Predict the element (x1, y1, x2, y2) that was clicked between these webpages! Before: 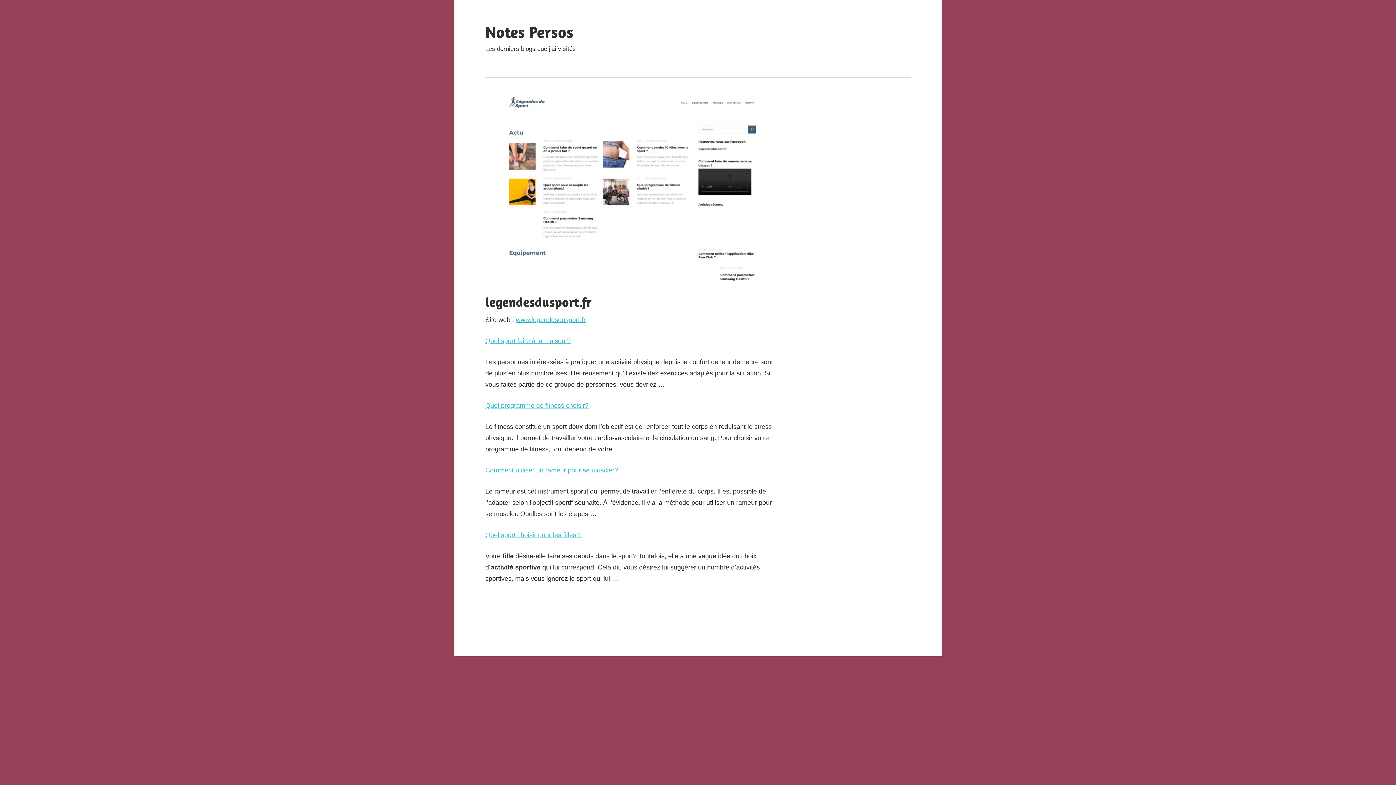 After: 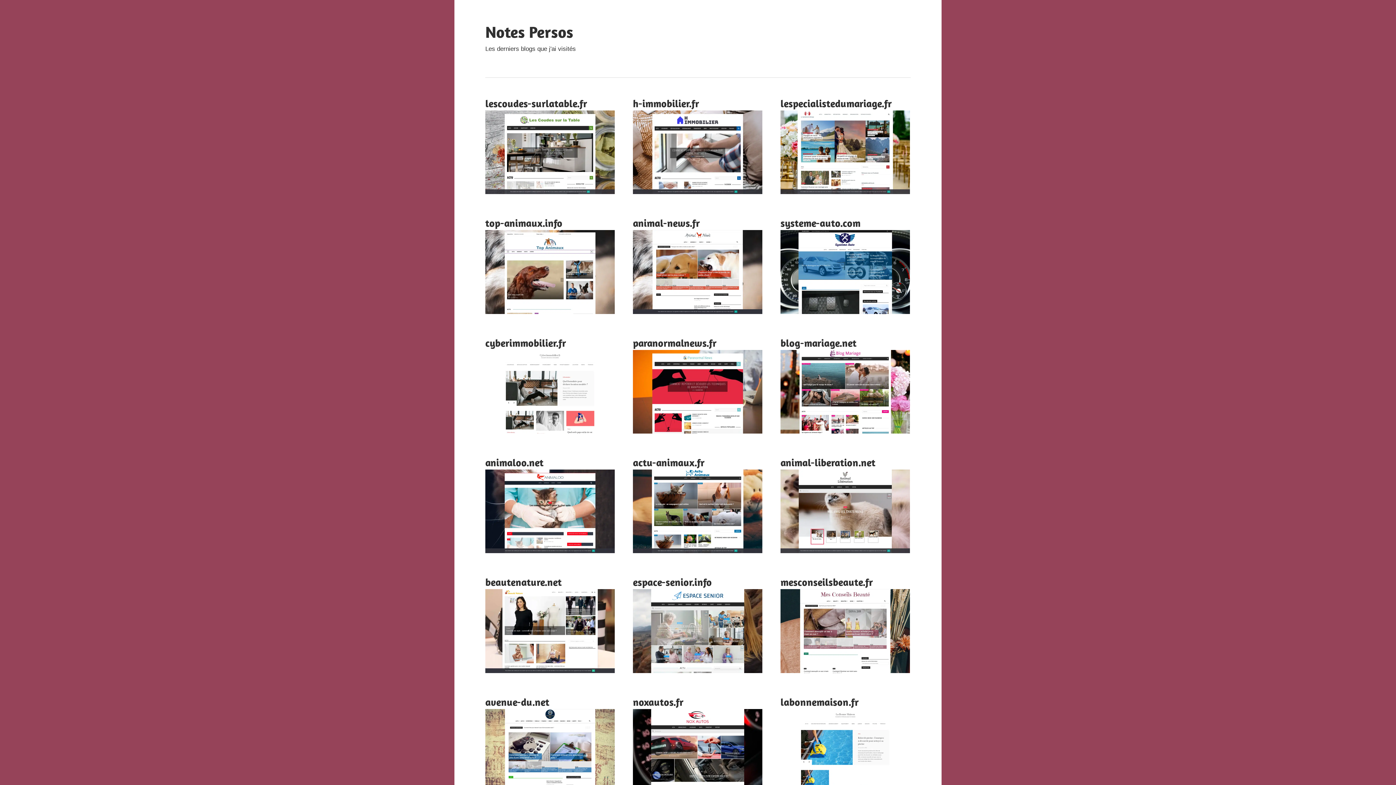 Action: bbox: (485, 22, 573, 41) label: Notes Persos